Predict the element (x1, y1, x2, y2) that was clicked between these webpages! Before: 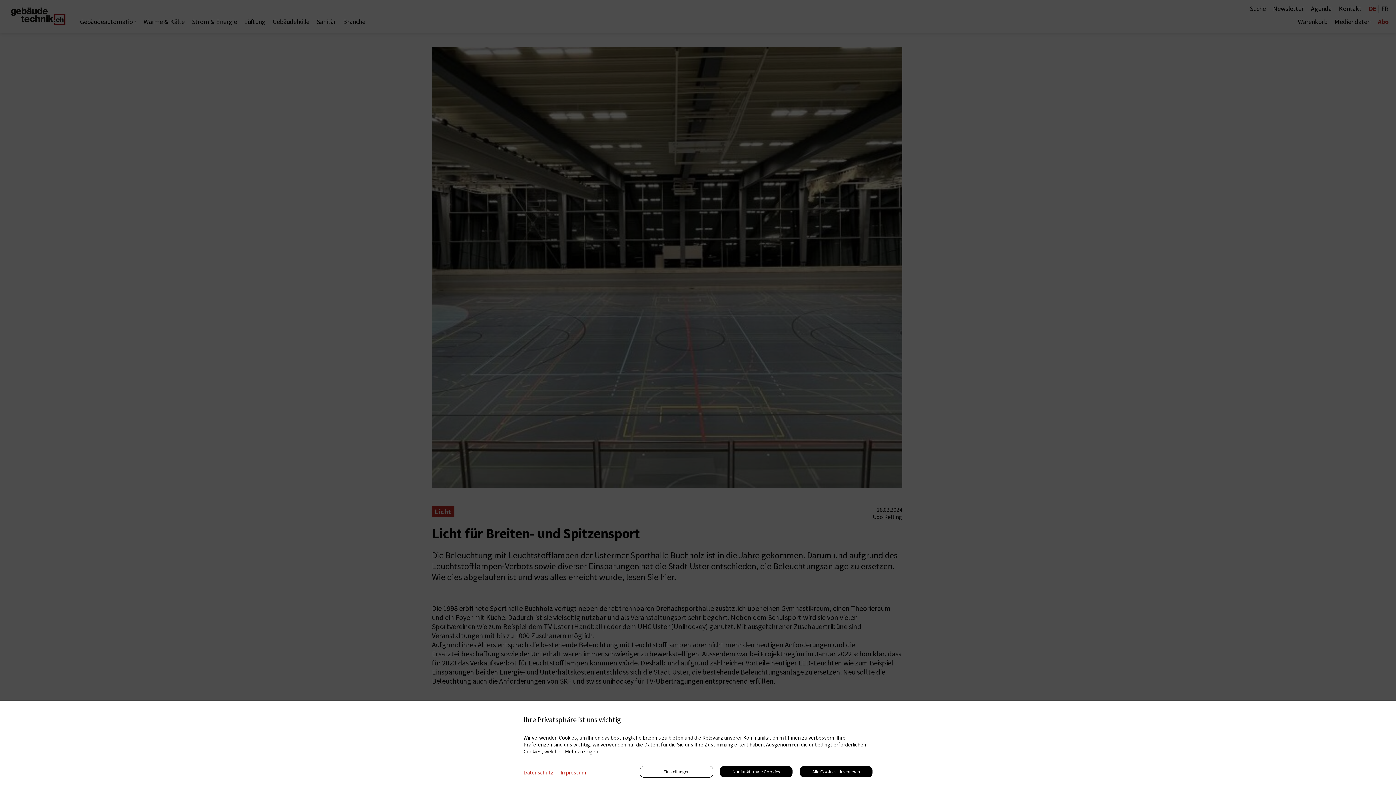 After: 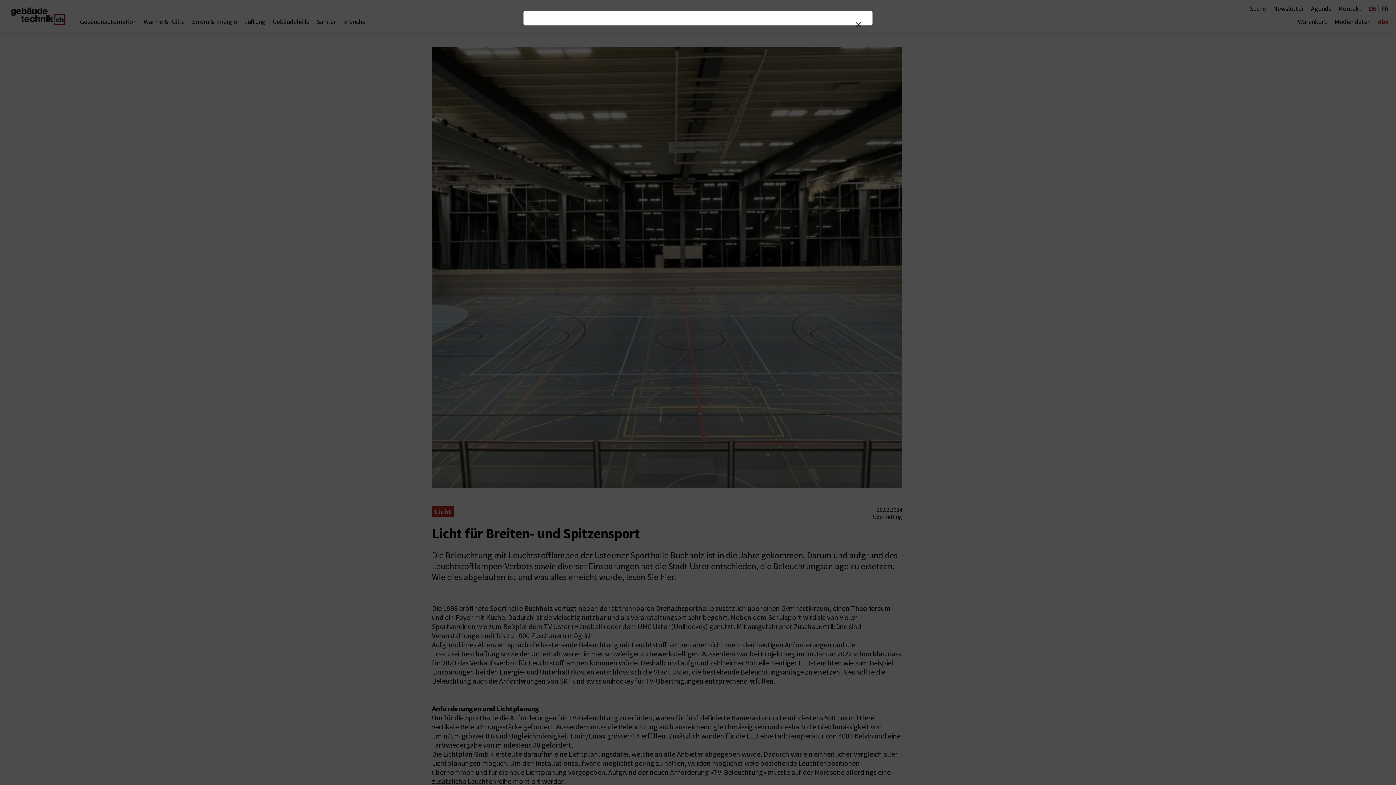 Action: label: Impressum bbox: (553, 769, 585, 776)